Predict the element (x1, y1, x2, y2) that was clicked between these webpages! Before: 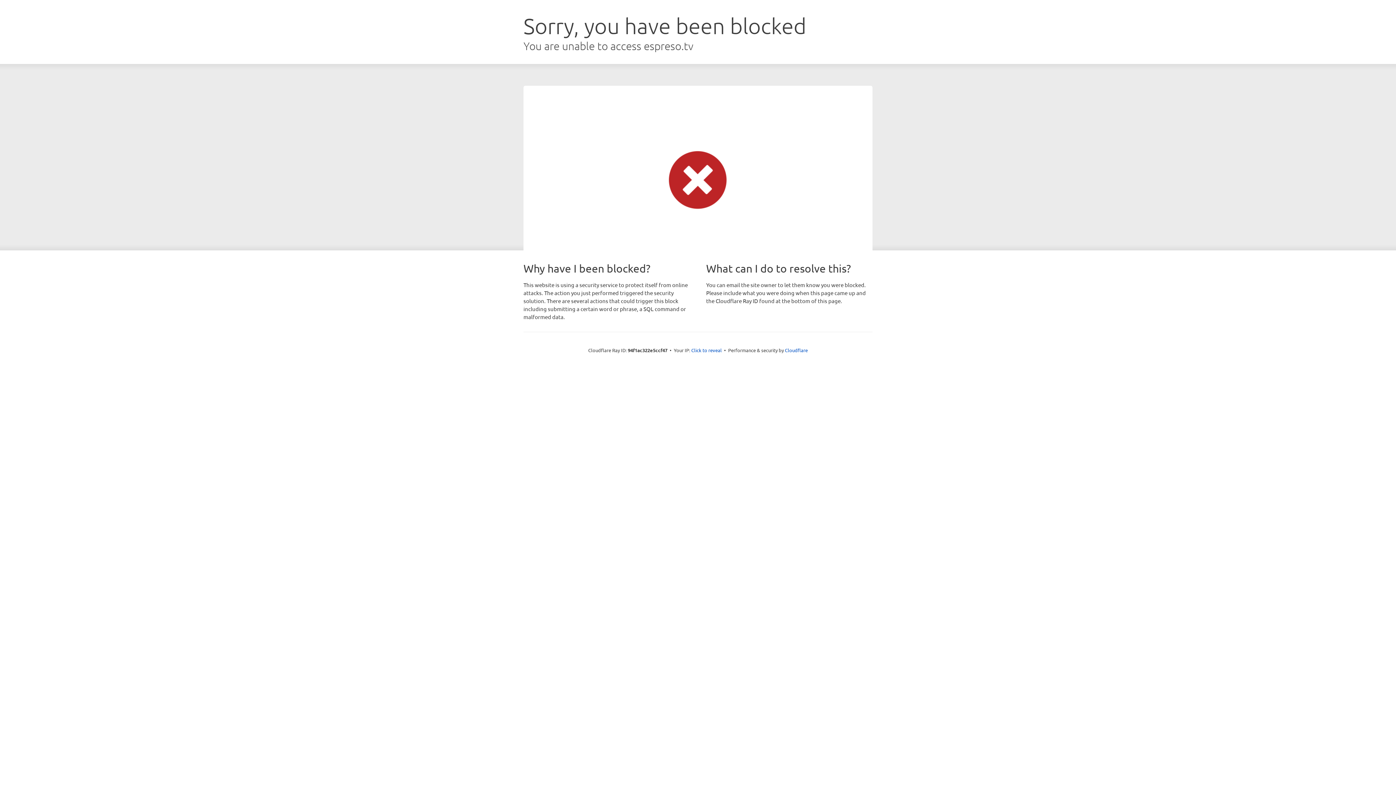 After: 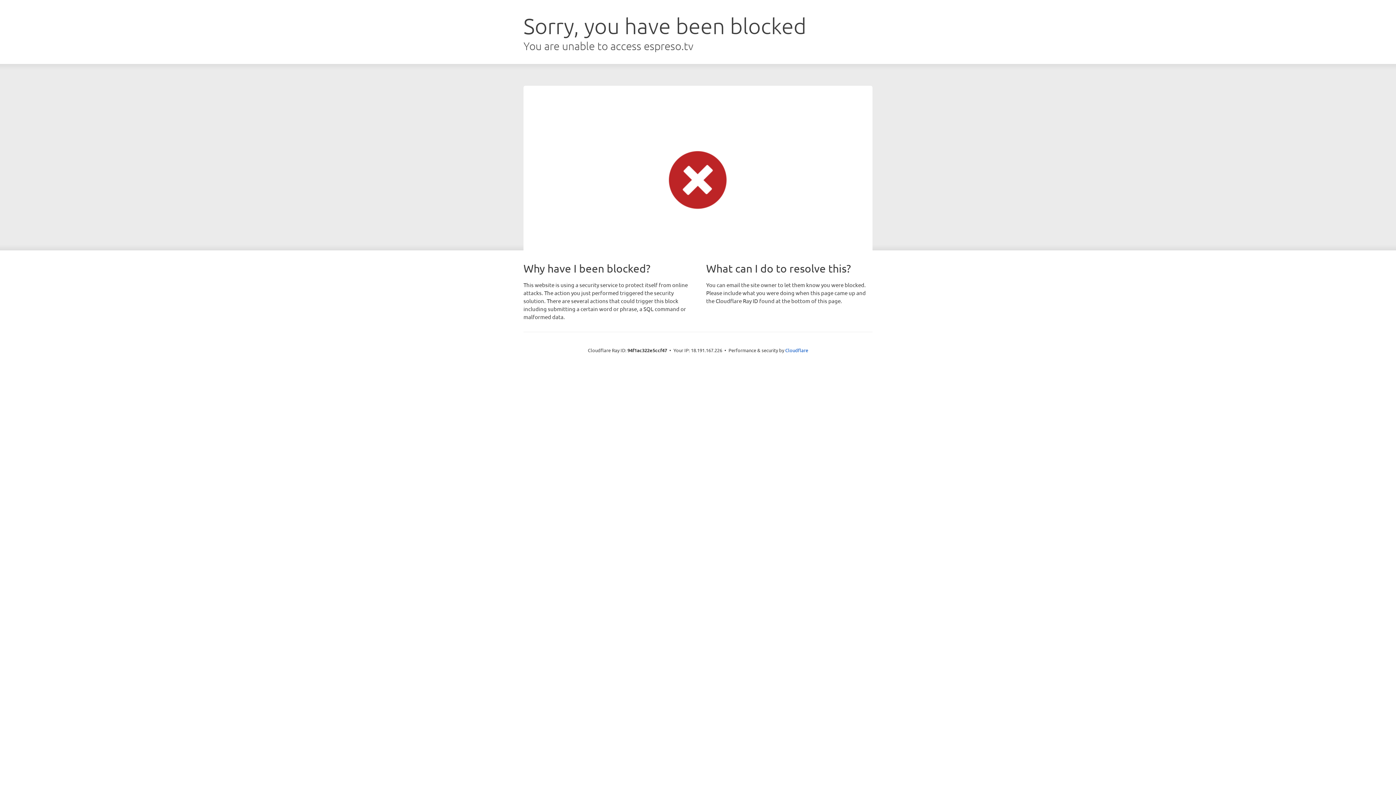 Action: bbox: (691, 346, 722, 353) label: Click to reveal